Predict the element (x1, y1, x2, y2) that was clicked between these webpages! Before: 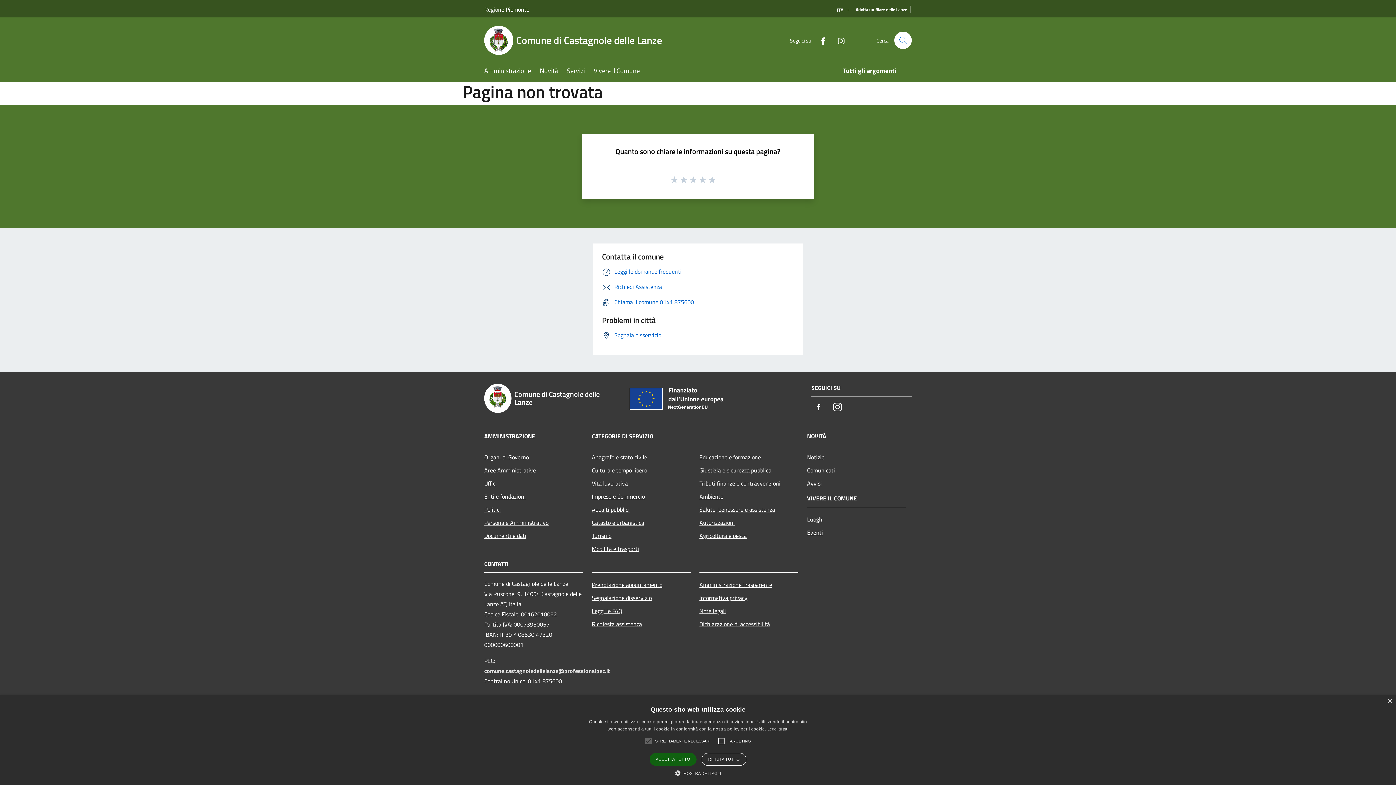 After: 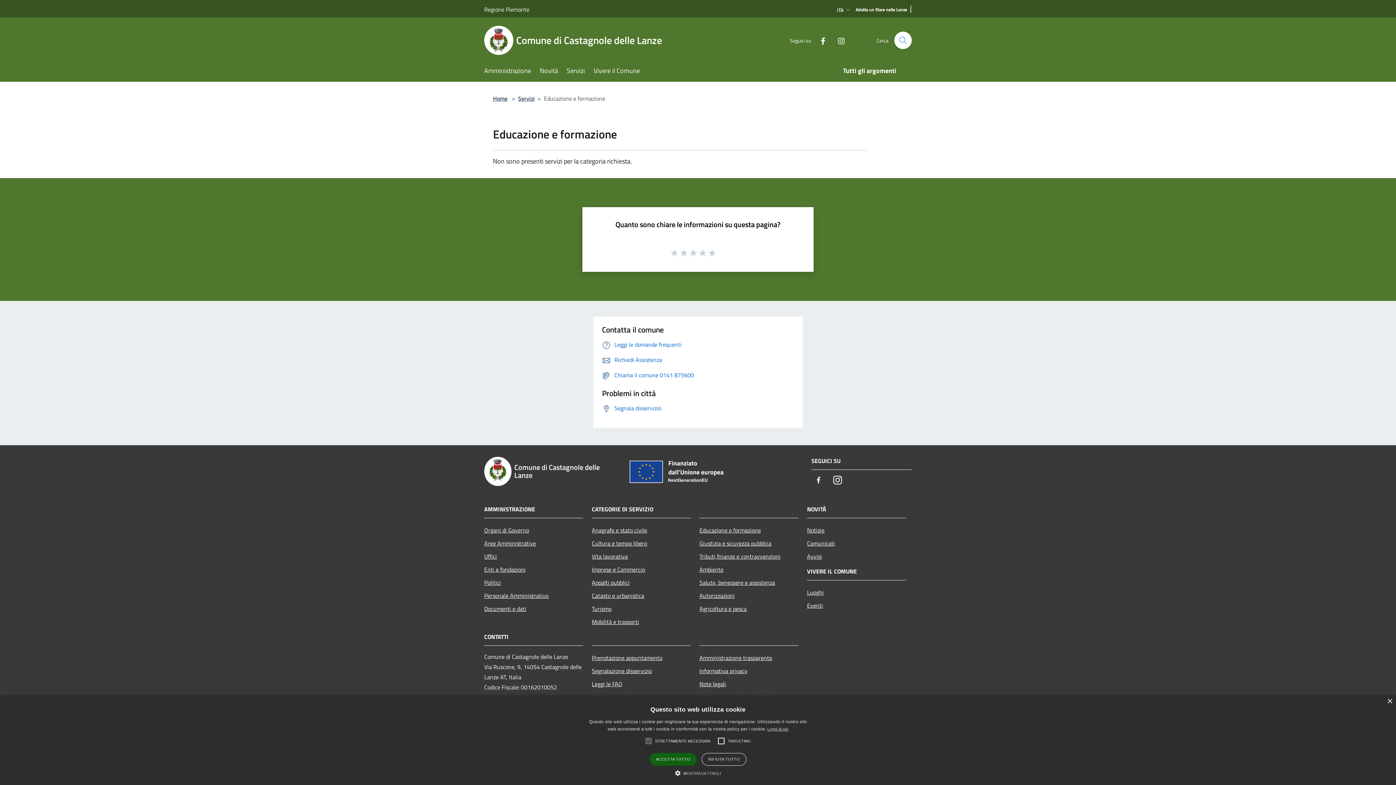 Action: bbox: (699, 450, 798, 463) label: Educazione e formazione